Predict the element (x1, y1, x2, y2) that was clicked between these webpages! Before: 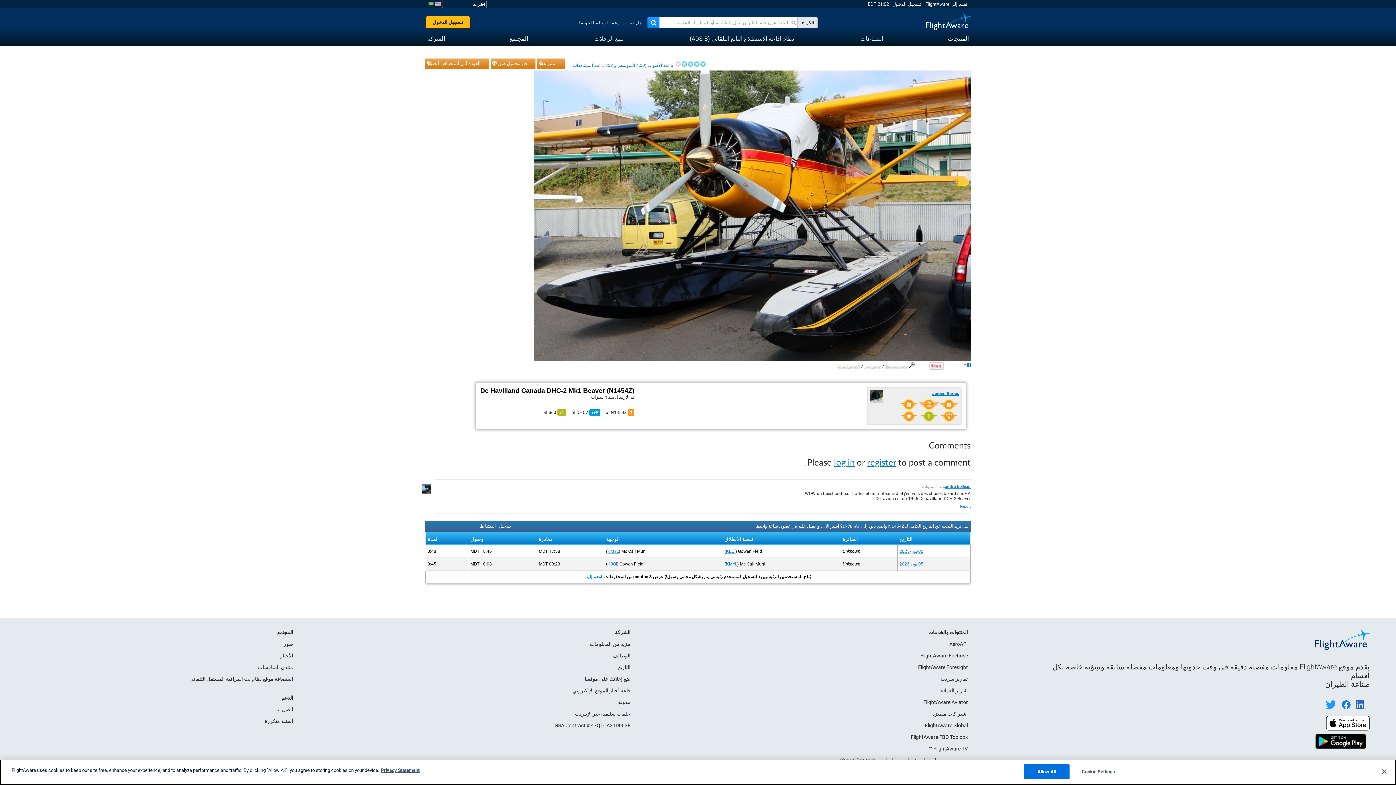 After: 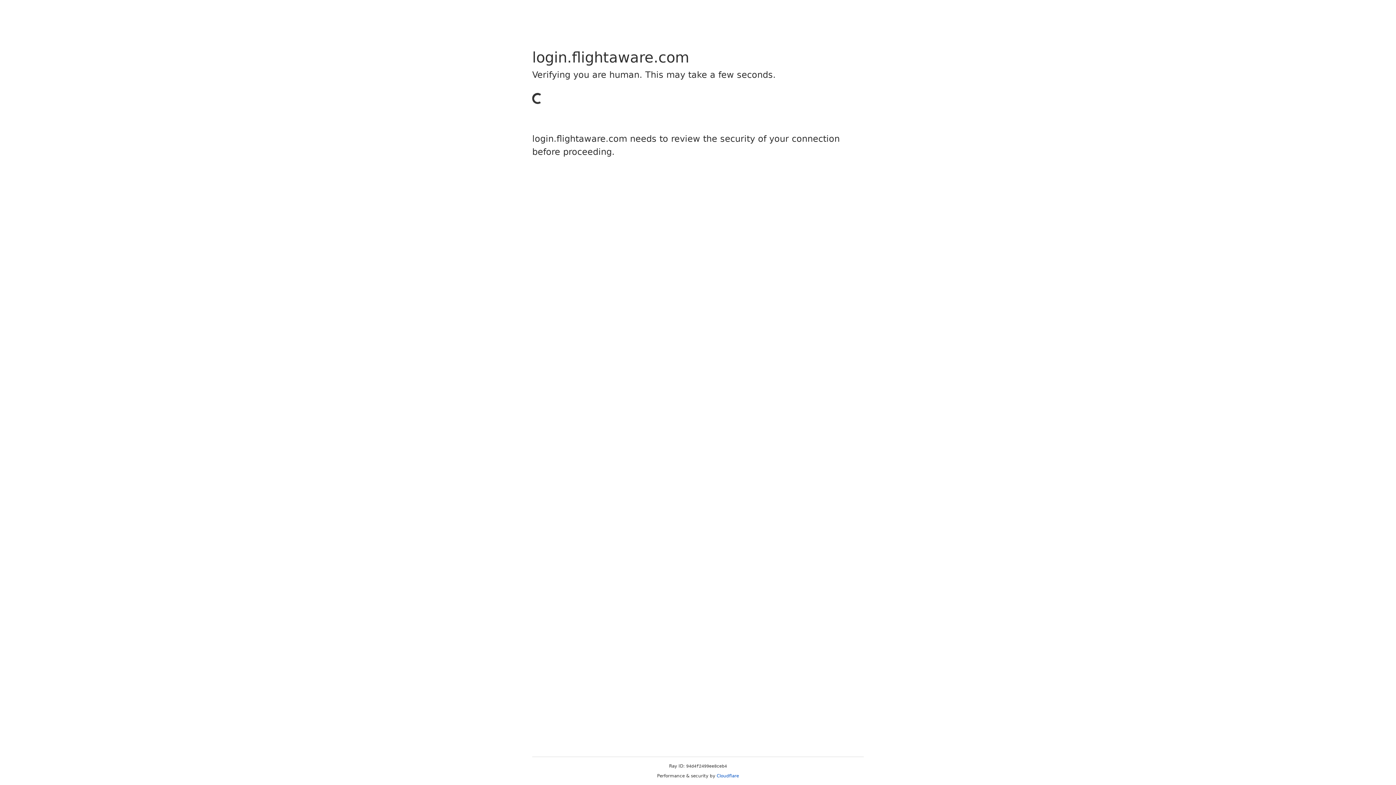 Action: bbox: (892, 1, 921, 6) label: تسجيل الدخول